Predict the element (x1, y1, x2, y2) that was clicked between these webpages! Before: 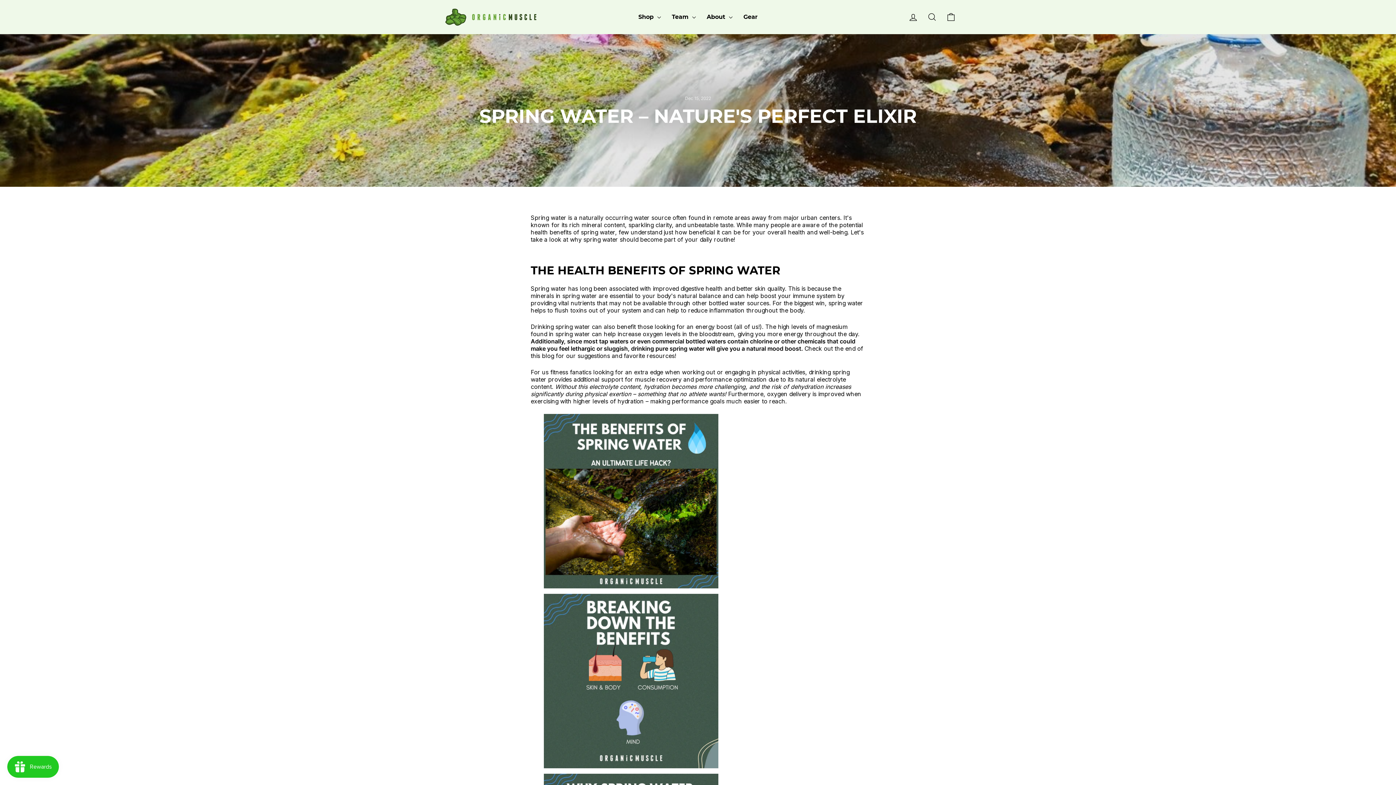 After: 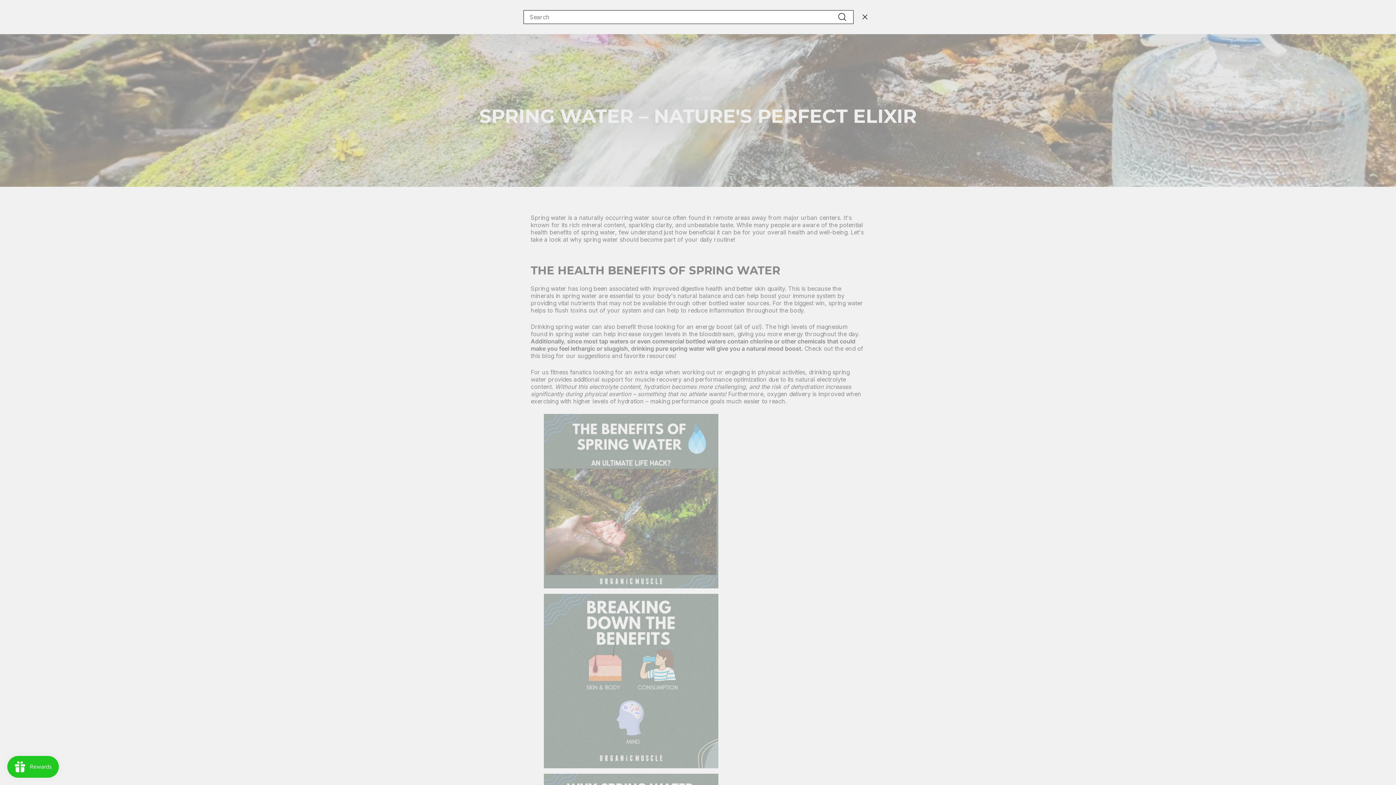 Action: bbox: (922, 9, 941, 24) label: Search